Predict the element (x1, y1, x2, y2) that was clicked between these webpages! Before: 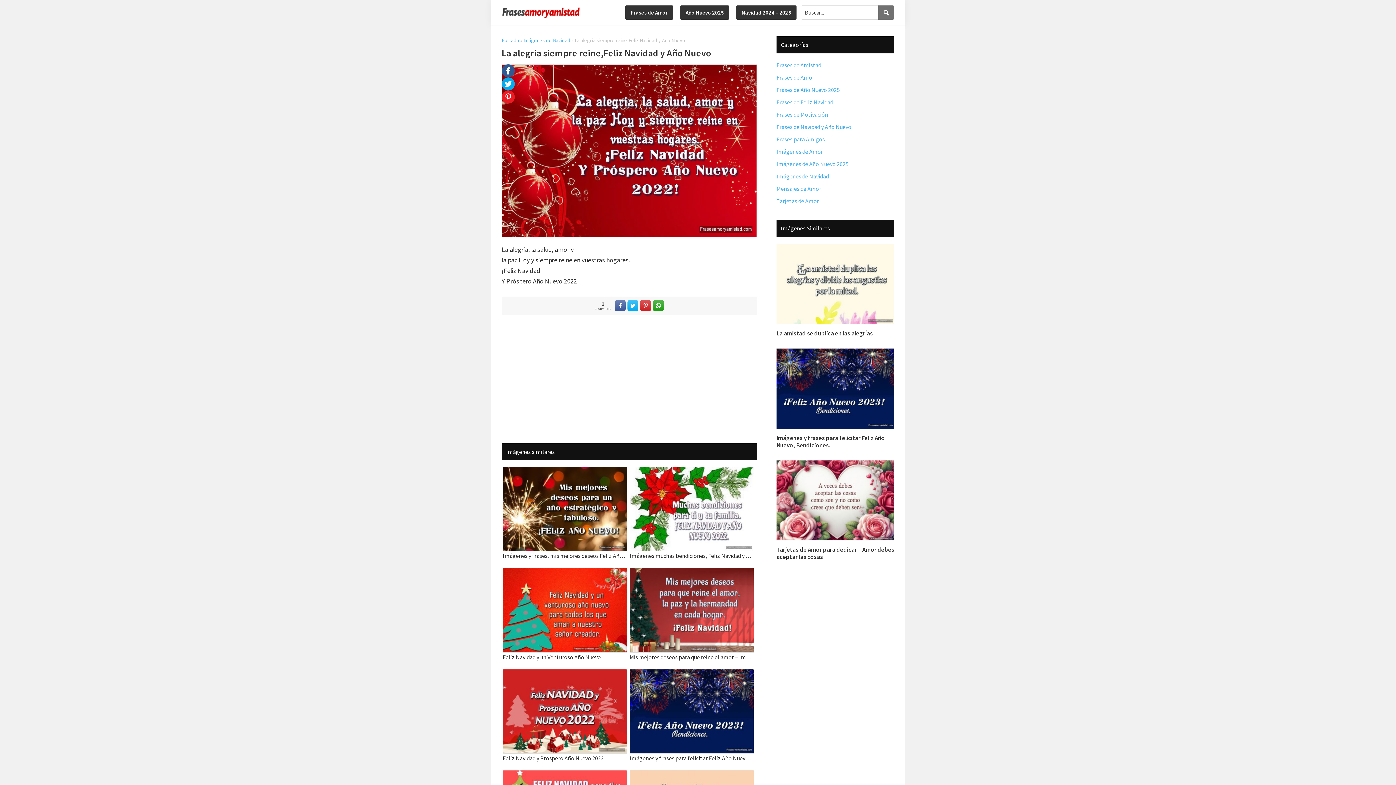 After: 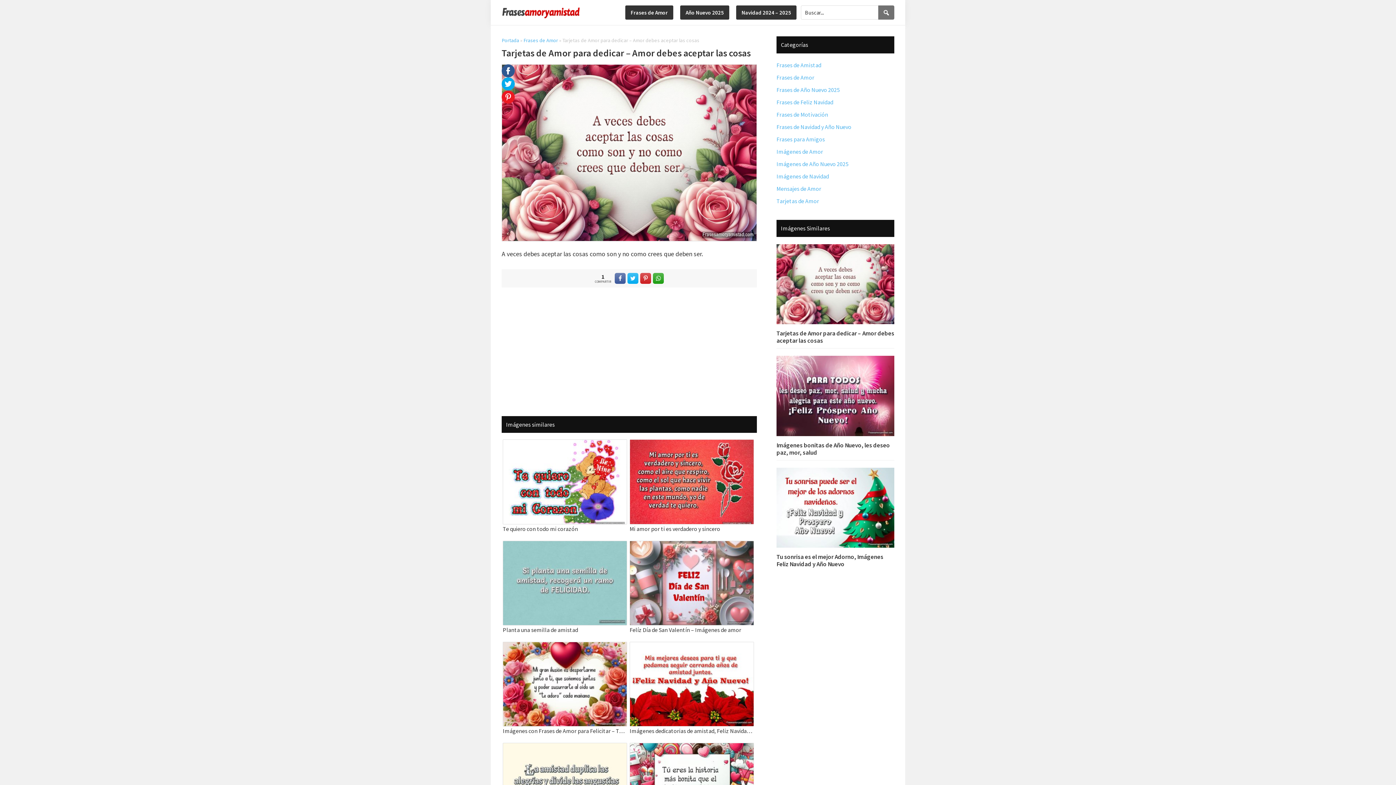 Action: label: Tarjetas de Amor para dedicar – Amor debes aceptar las cosas bbox: (776, 545, 894, 561)